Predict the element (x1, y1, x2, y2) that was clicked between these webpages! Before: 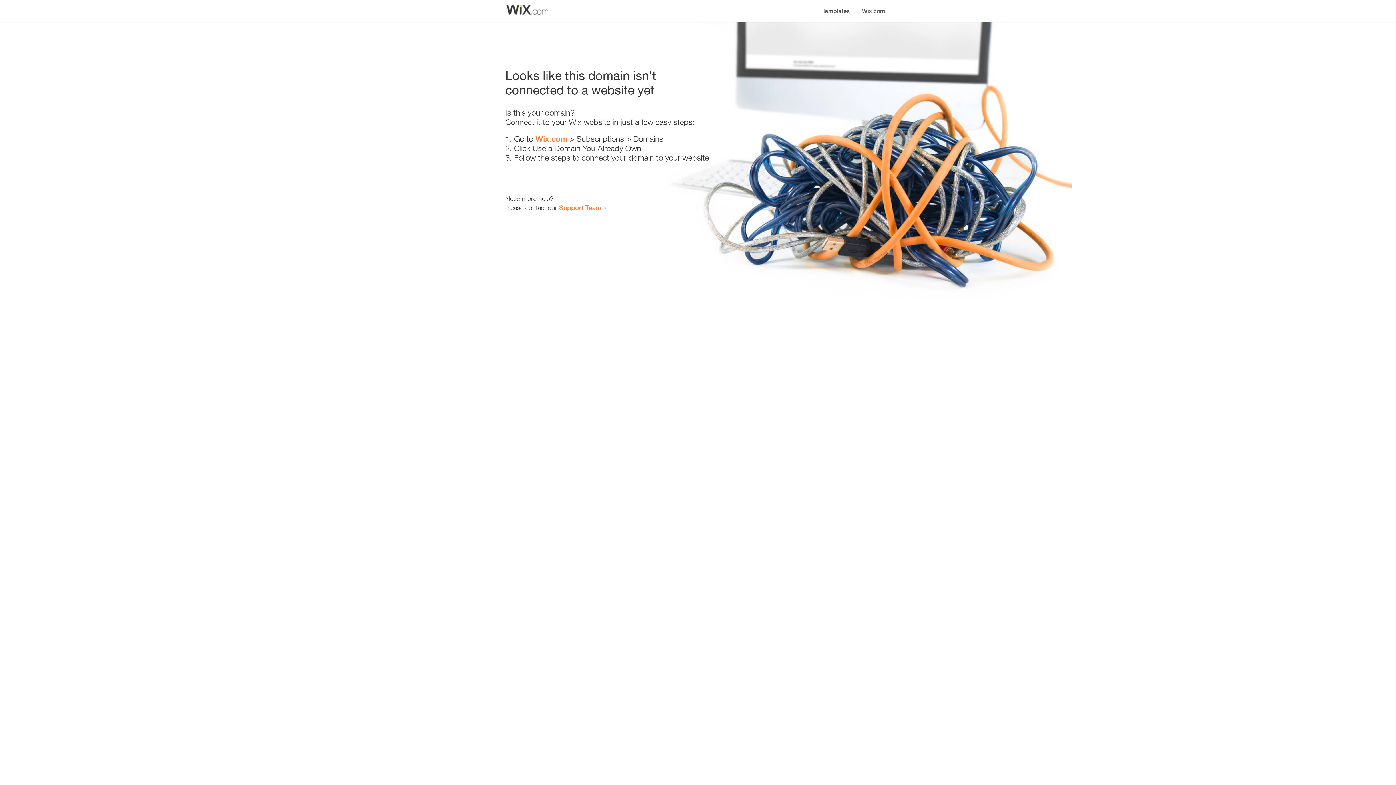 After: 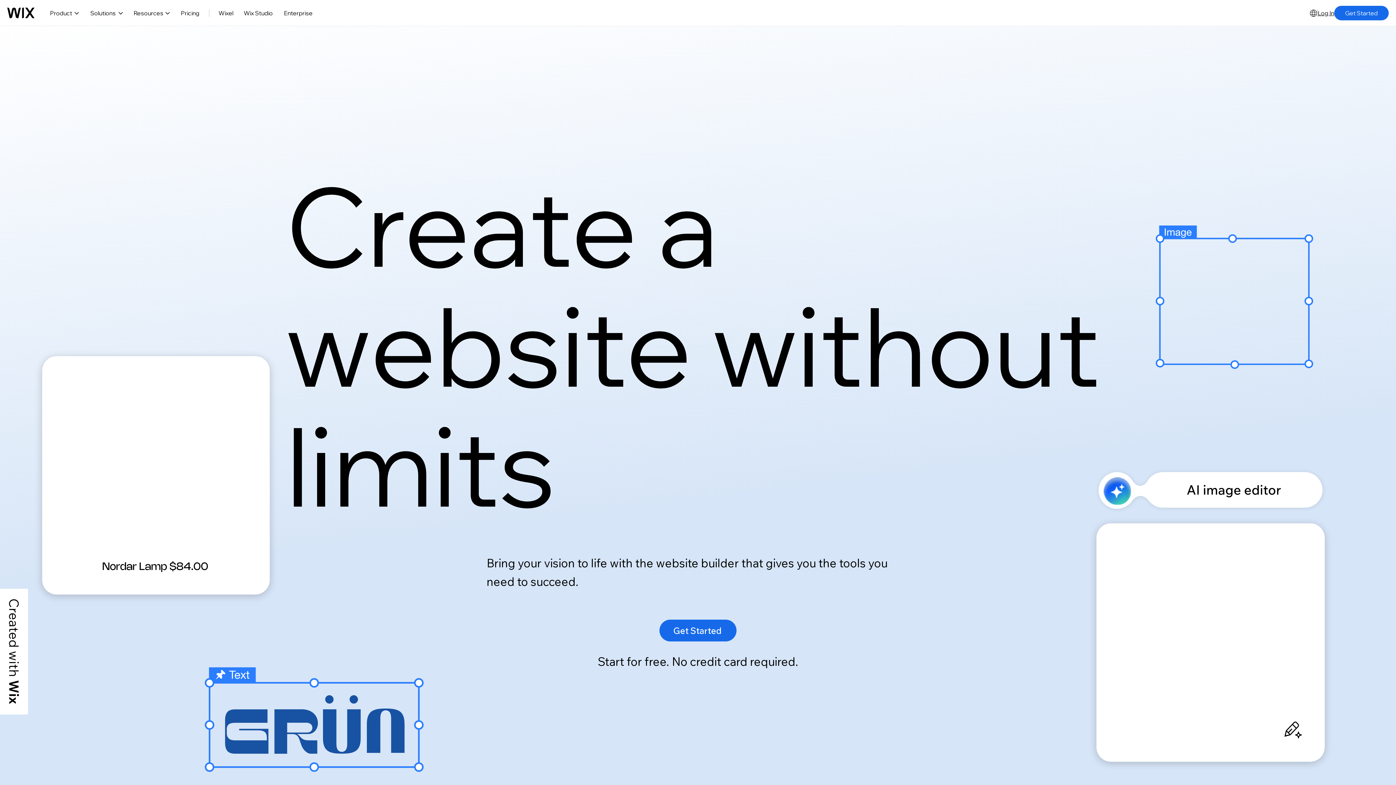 Action: bbox: (856, 0, 890, 14) label: Wix.com